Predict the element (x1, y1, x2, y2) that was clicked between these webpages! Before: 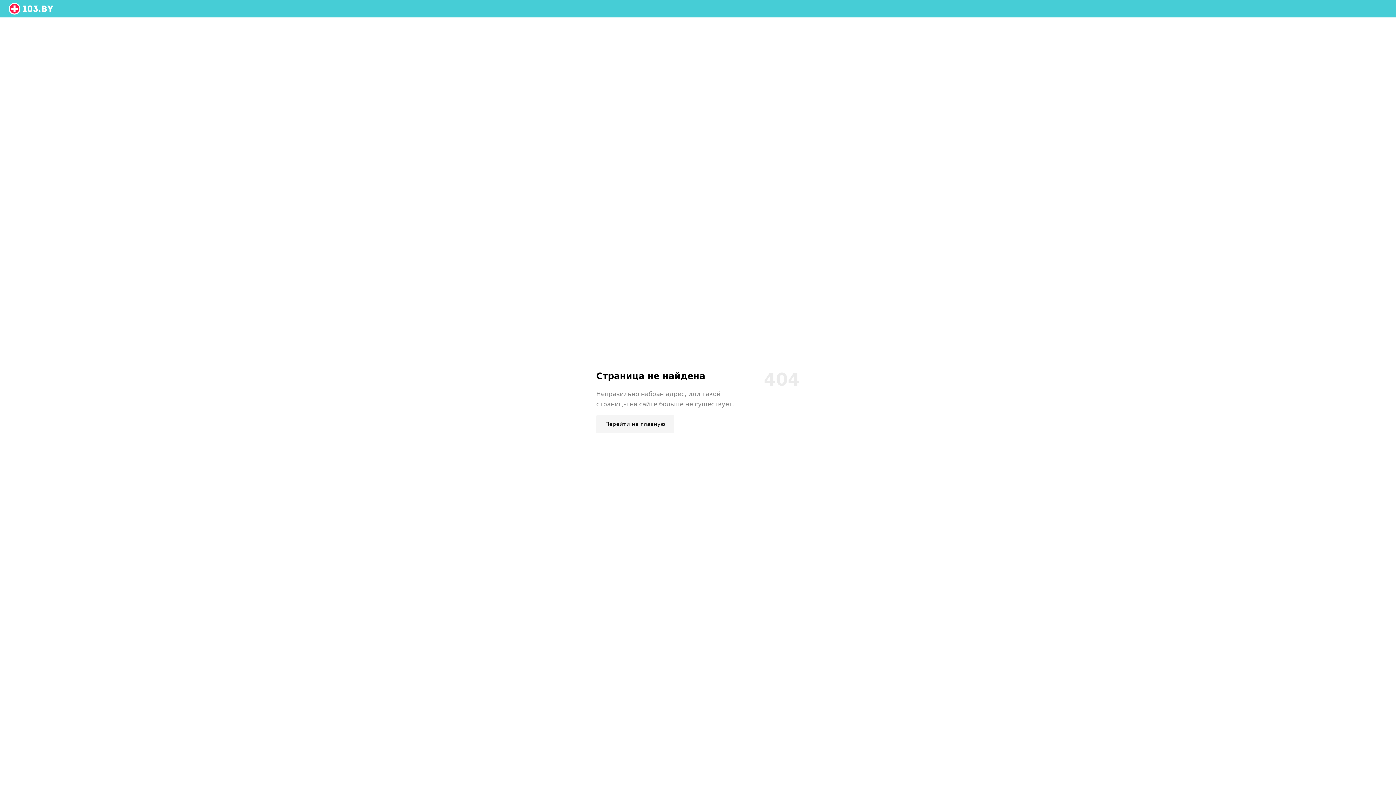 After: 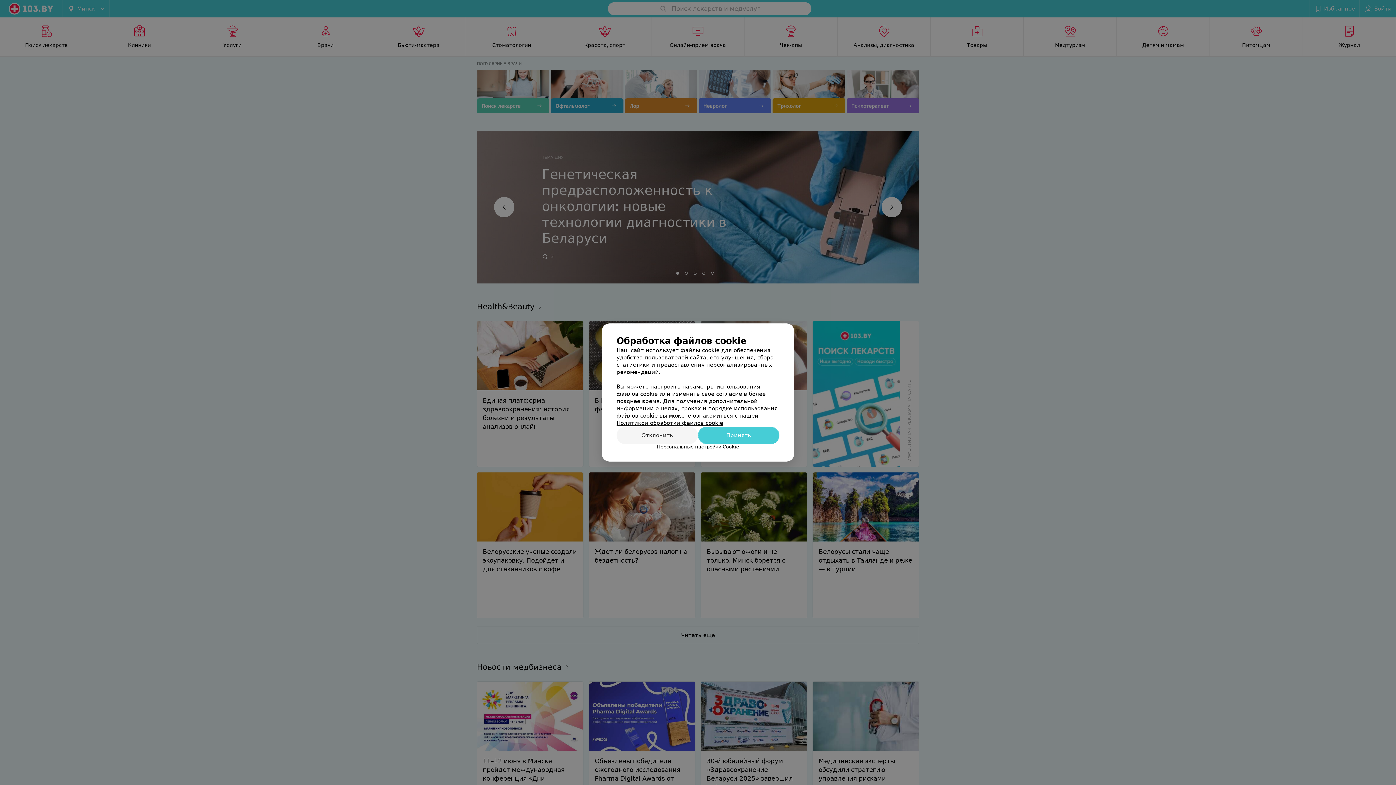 Action: bbox: (8, 4, 53, 11)